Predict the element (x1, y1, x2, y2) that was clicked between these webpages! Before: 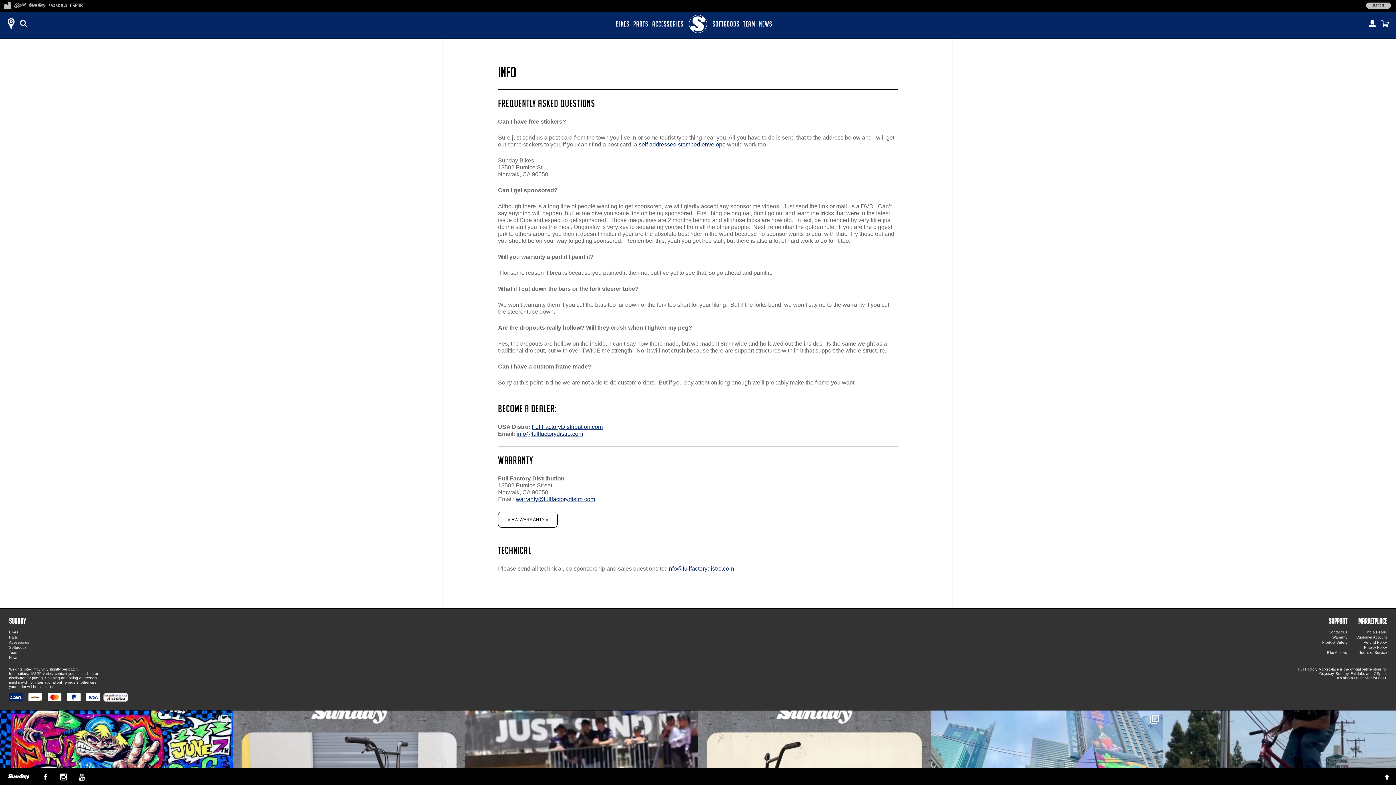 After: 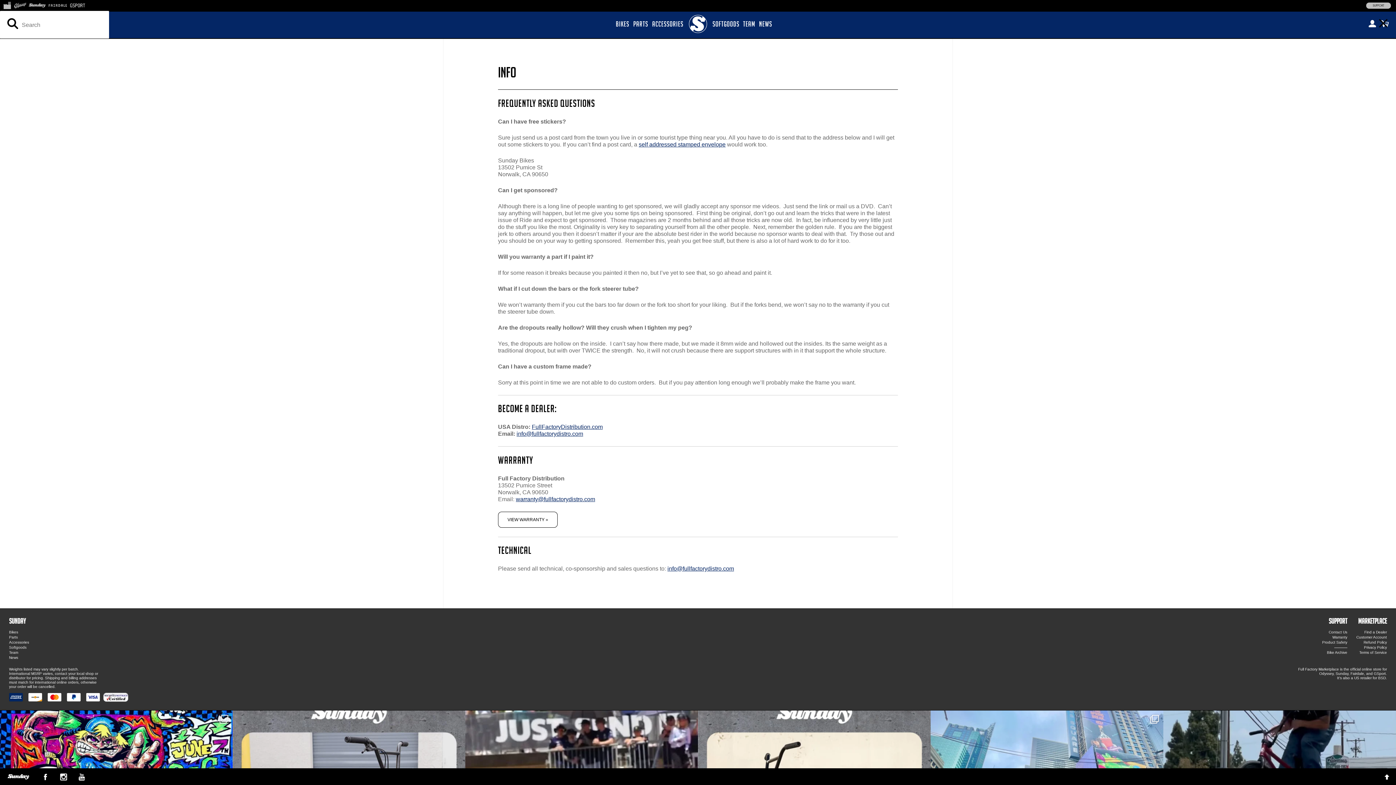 Action: label:   bbox: (16, 14, 30, 32)